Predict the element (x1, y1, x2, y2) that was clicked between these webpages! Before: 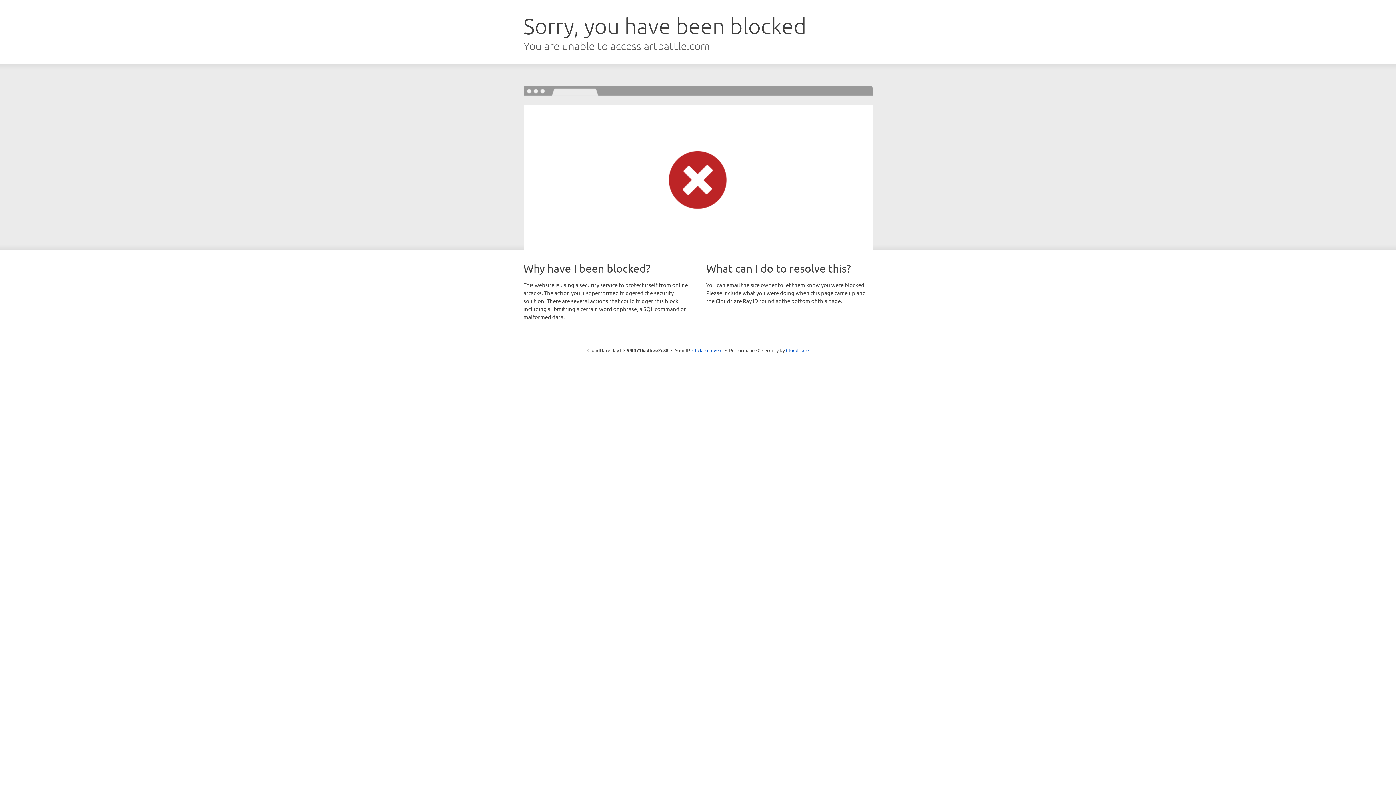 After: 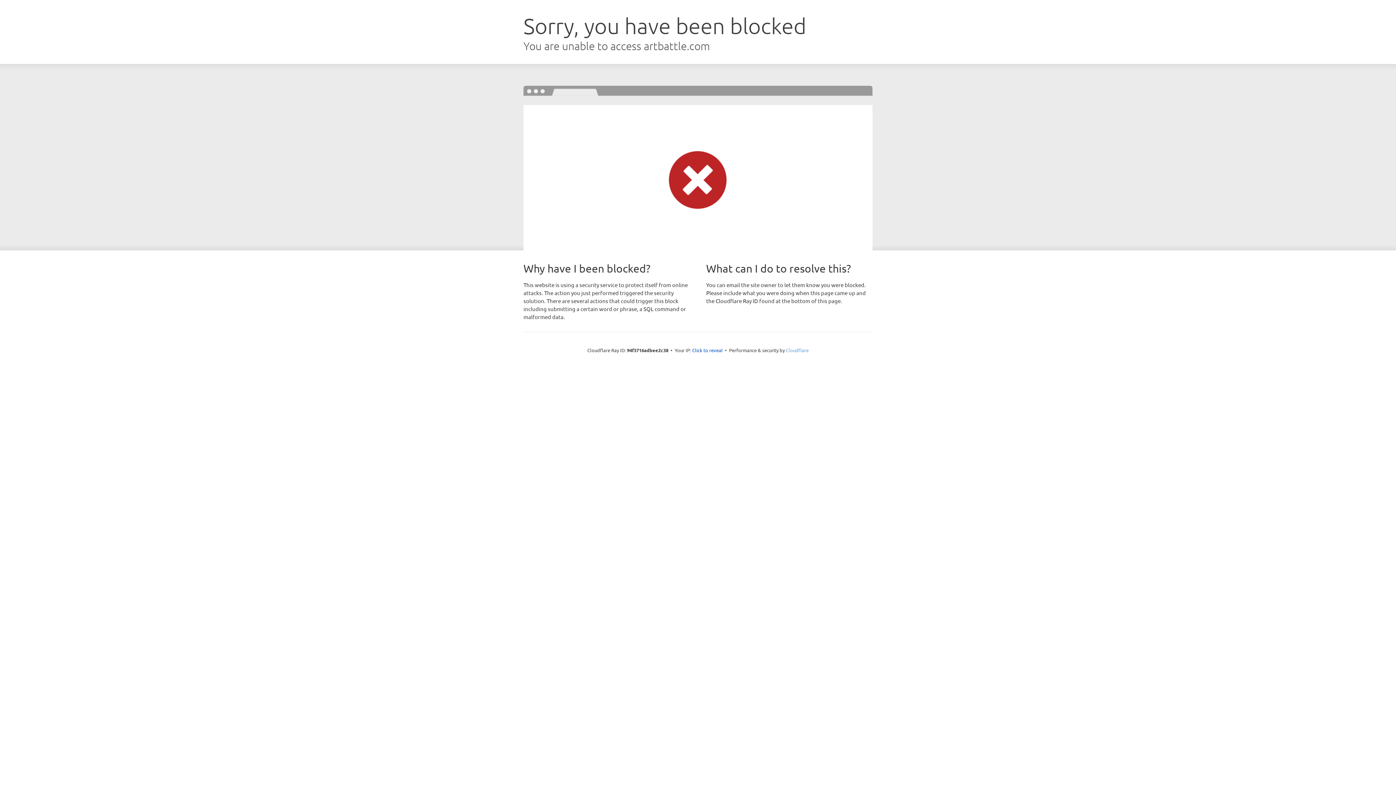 Action: label: Cloudflare bbox: (786, 347, 808, 353)